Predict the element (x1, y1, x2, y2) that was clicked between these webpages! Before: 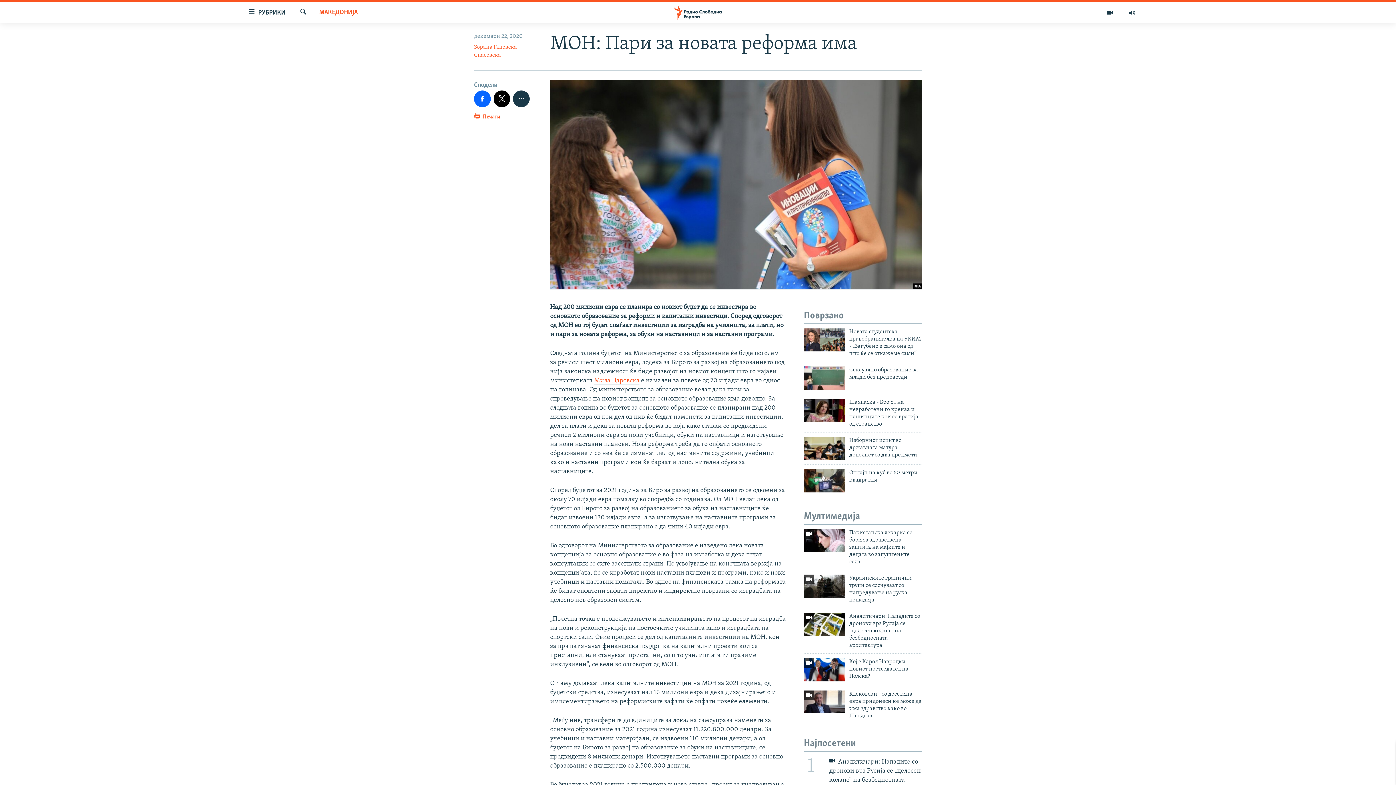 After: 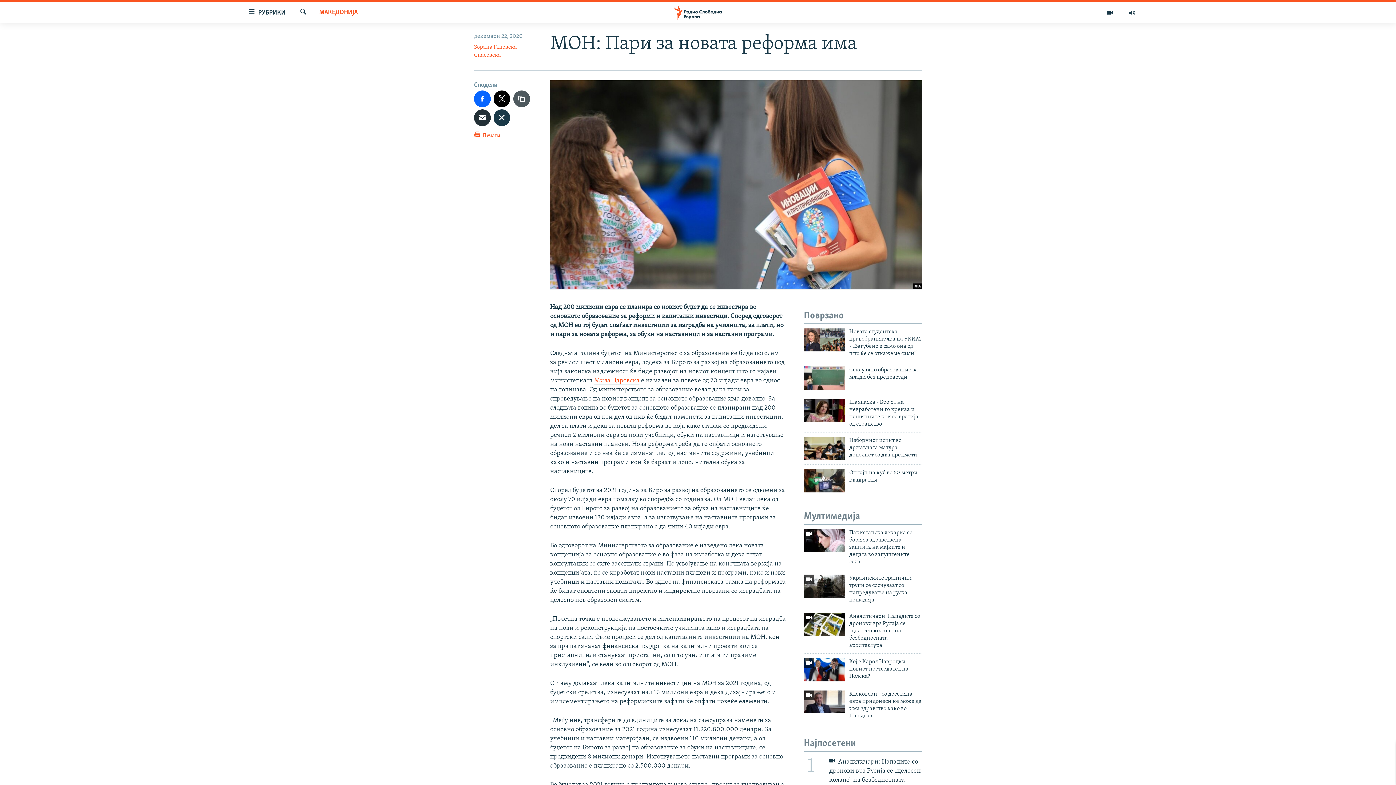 Action: bbox: (513, 90, 529, 107)